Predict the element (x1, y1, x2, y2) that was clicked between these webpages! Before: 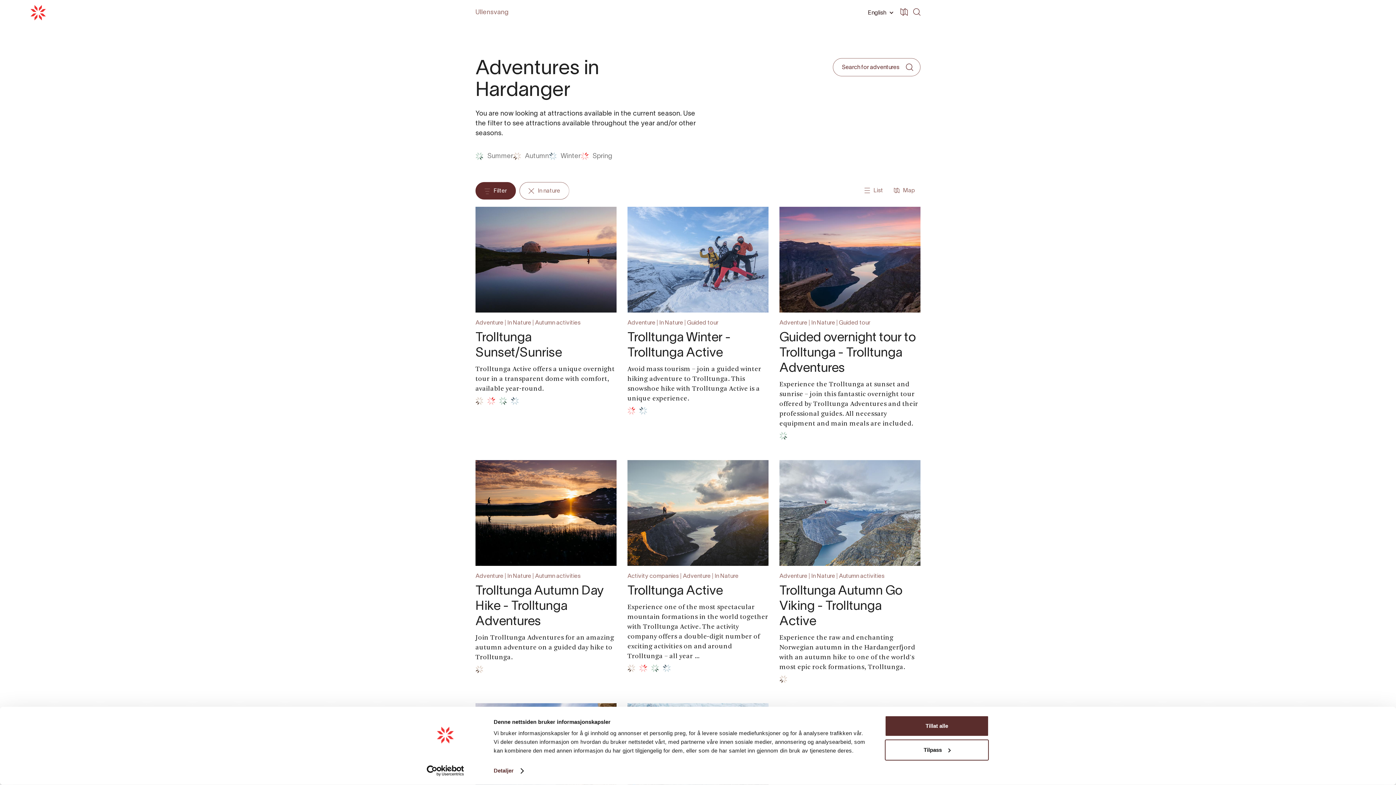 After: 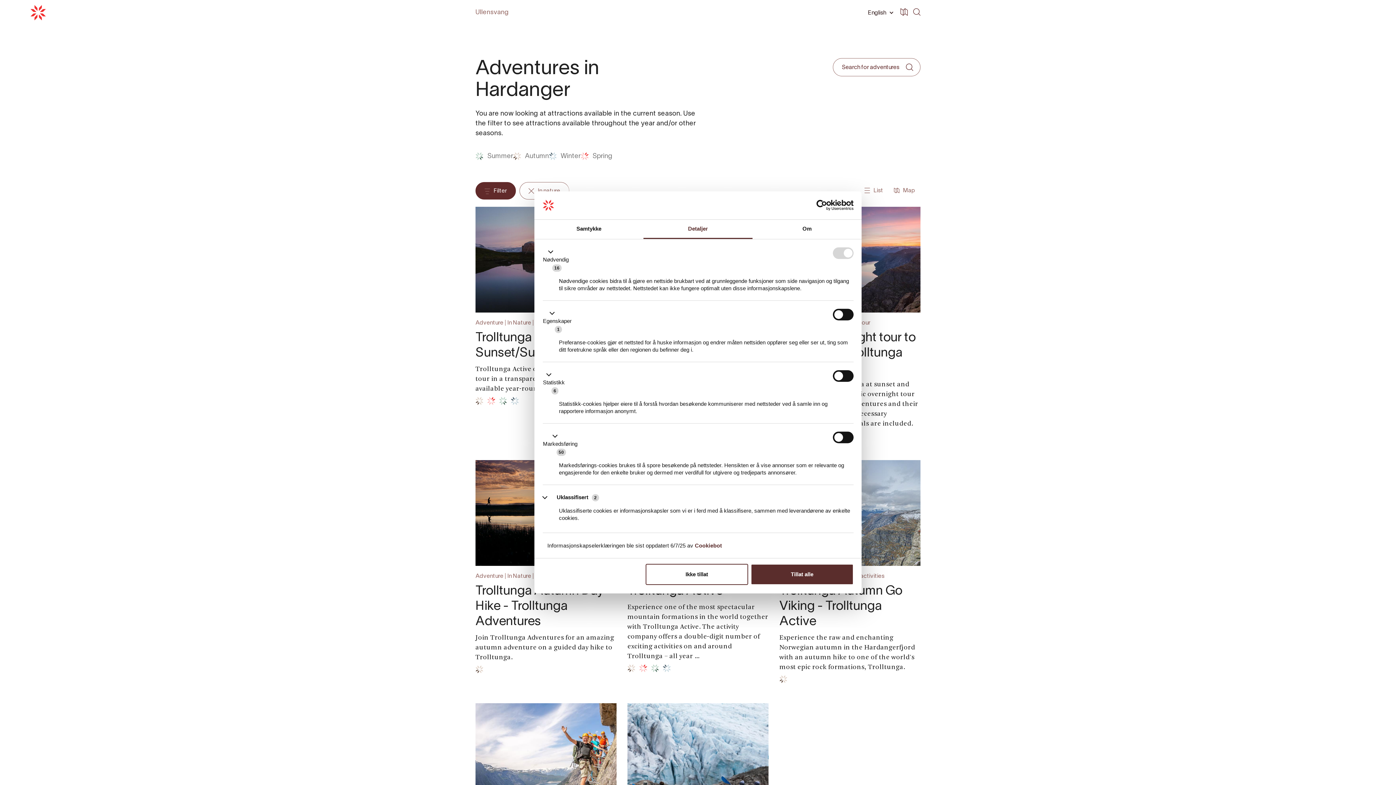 Action: label: Detaljer bbox: (493, 765, 523, 776)